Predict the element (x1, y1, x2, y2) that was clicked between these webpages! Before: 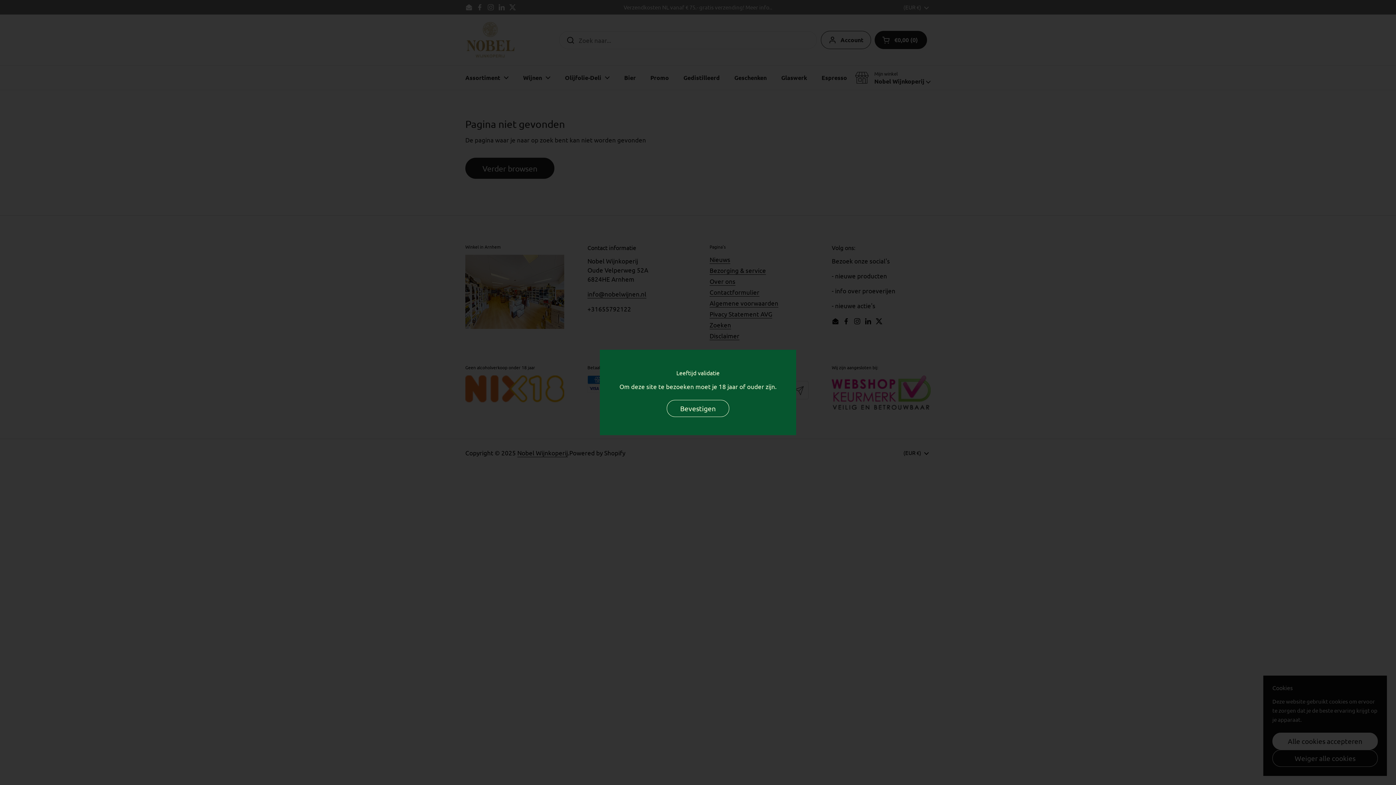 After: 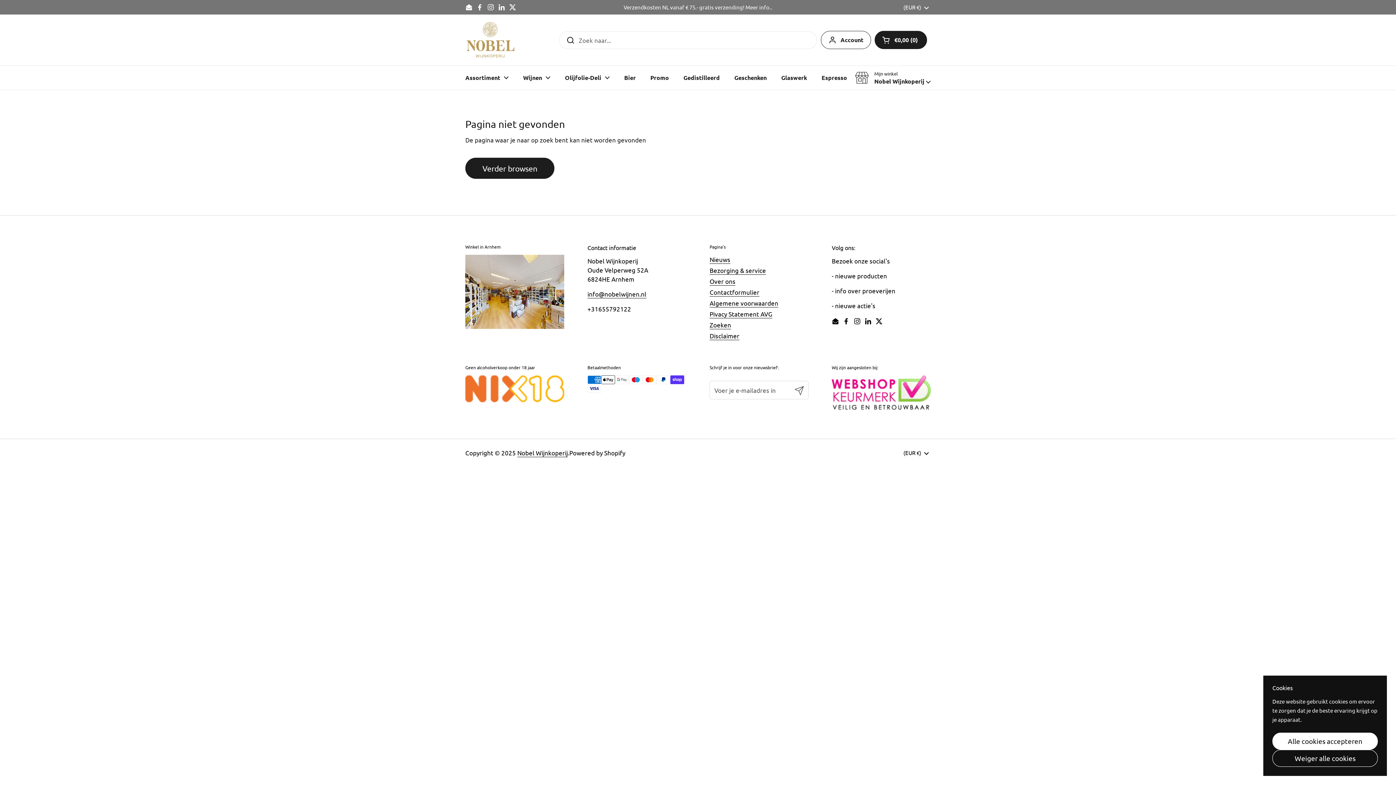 Action: bbox: (666, 400, 729, 417) label: Bevestigen